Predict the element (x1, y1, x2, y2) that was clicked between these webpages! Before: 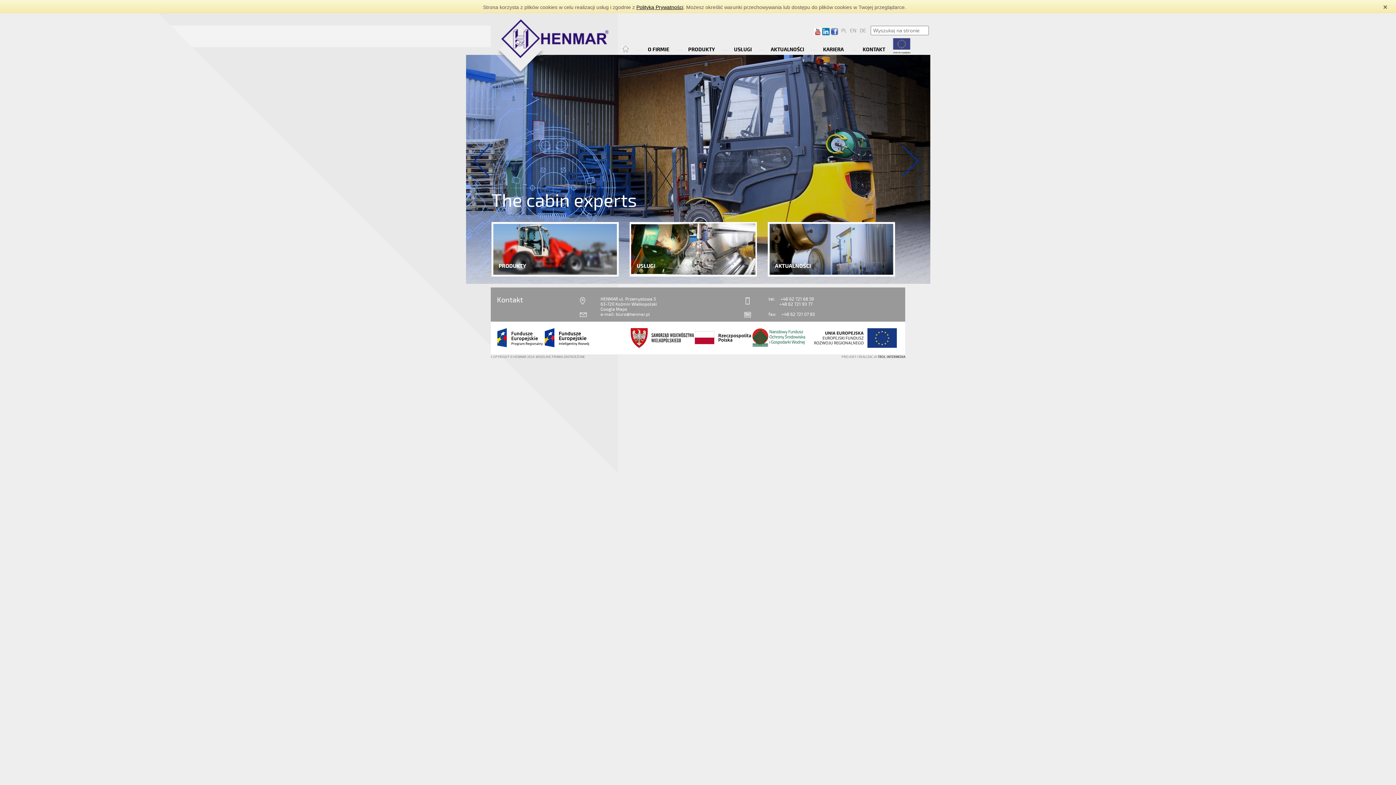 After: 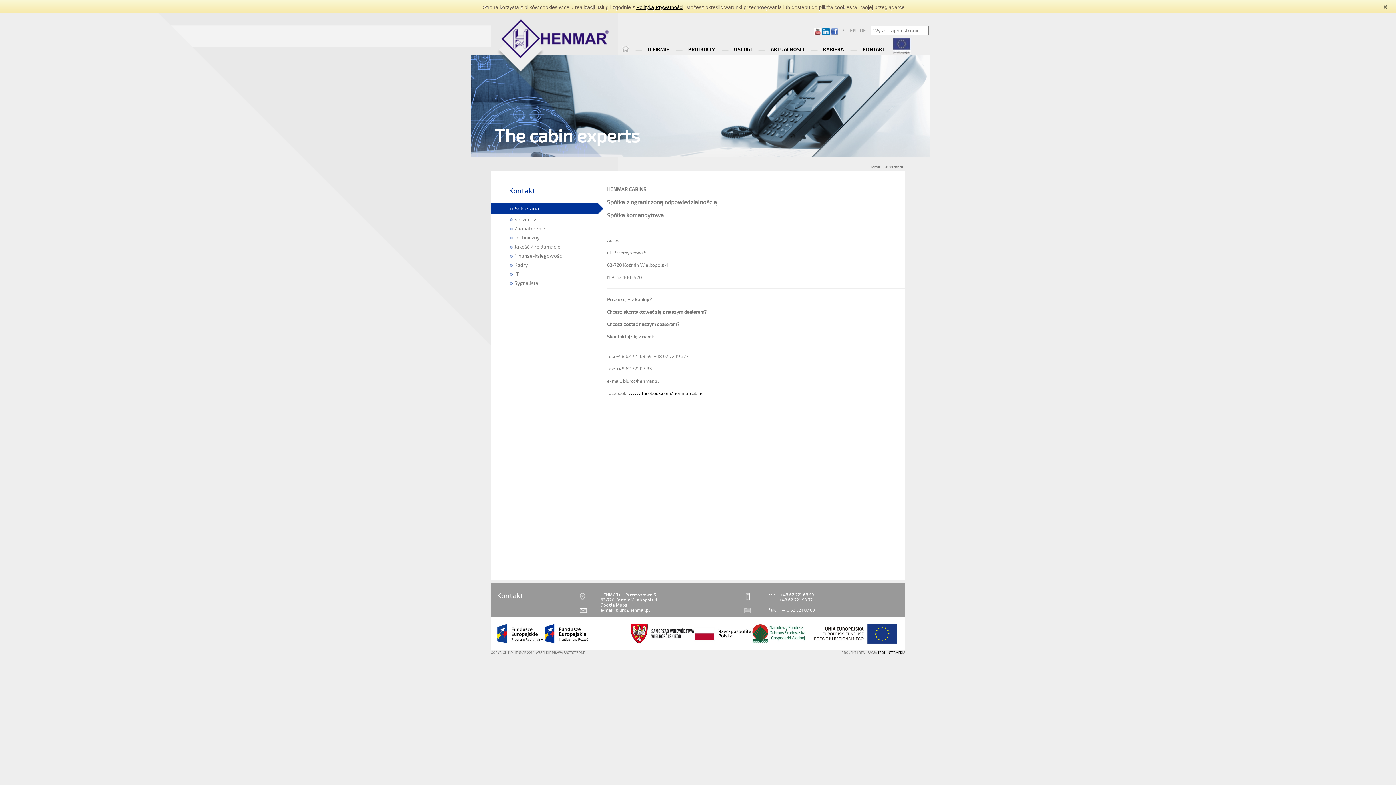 Action: label: KONTAKT bbox: (862, 45, 885, 52)